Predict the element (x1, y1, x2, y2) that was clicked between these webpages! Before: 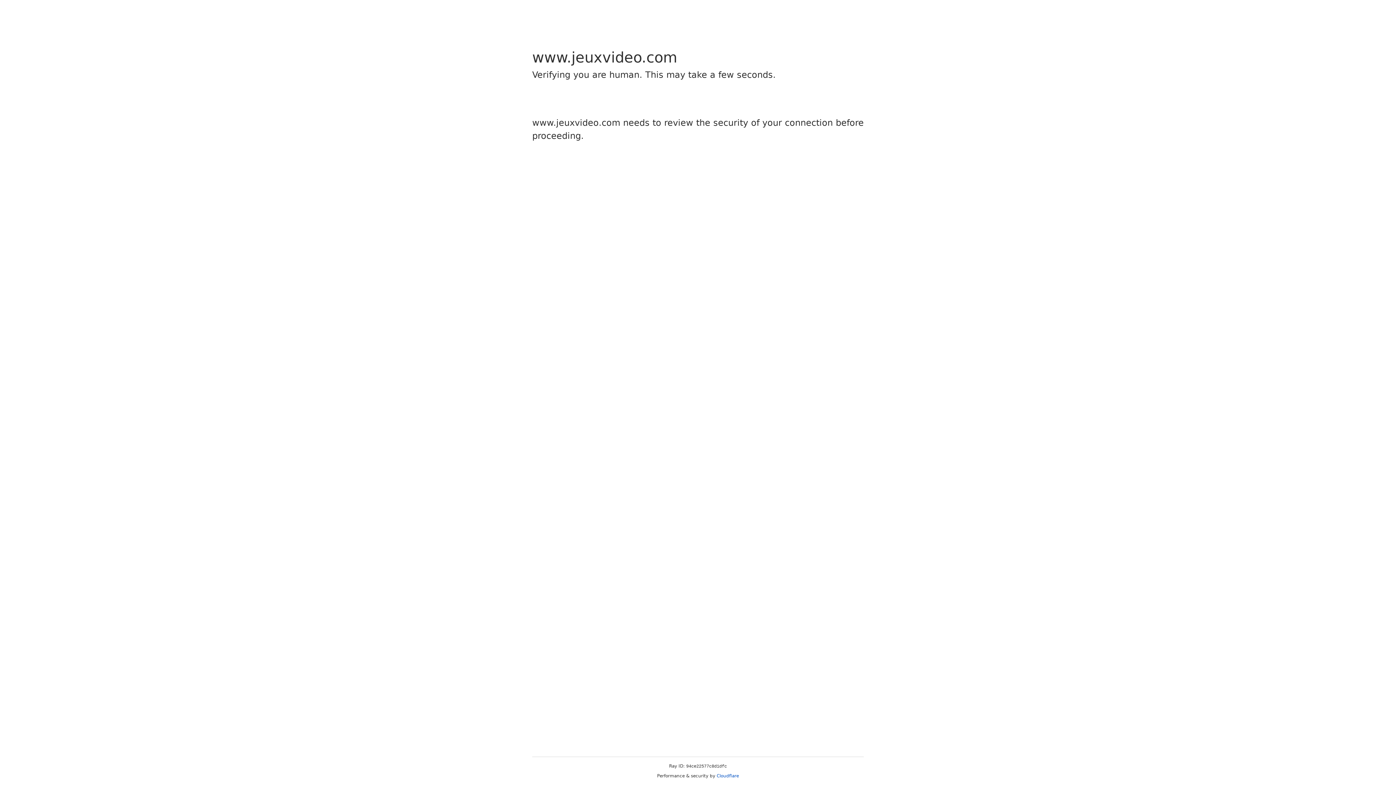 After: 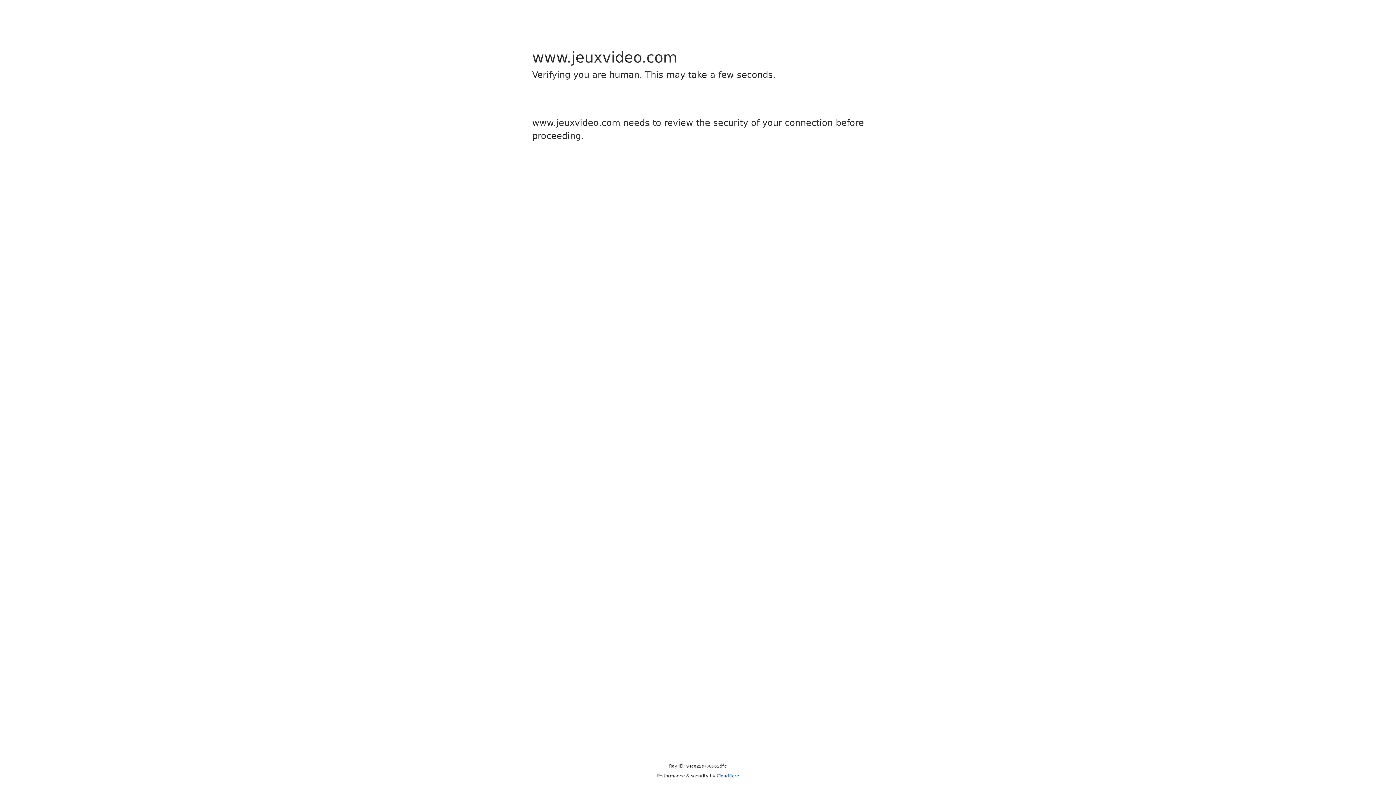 Action: label: Cloudflare bbox: (716, 773, 739, 778)